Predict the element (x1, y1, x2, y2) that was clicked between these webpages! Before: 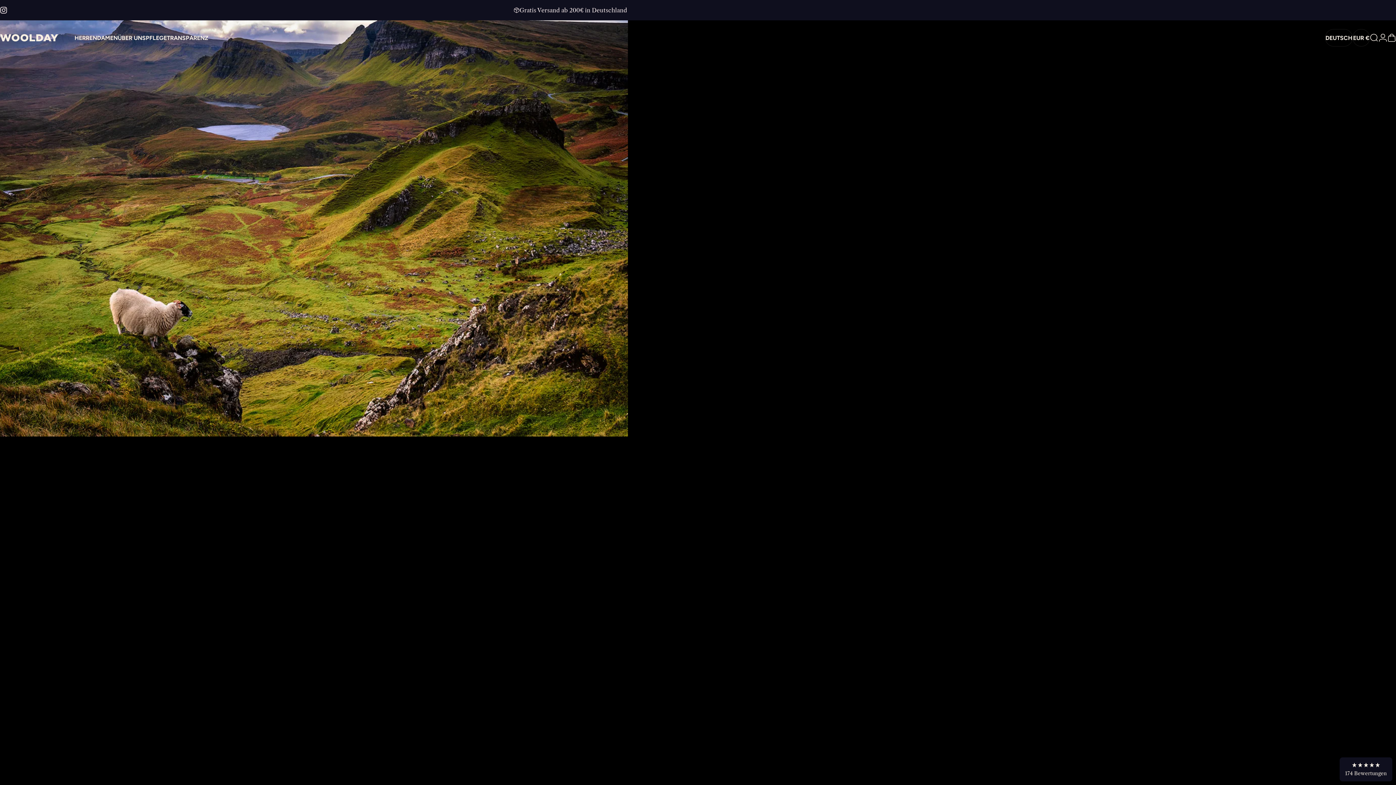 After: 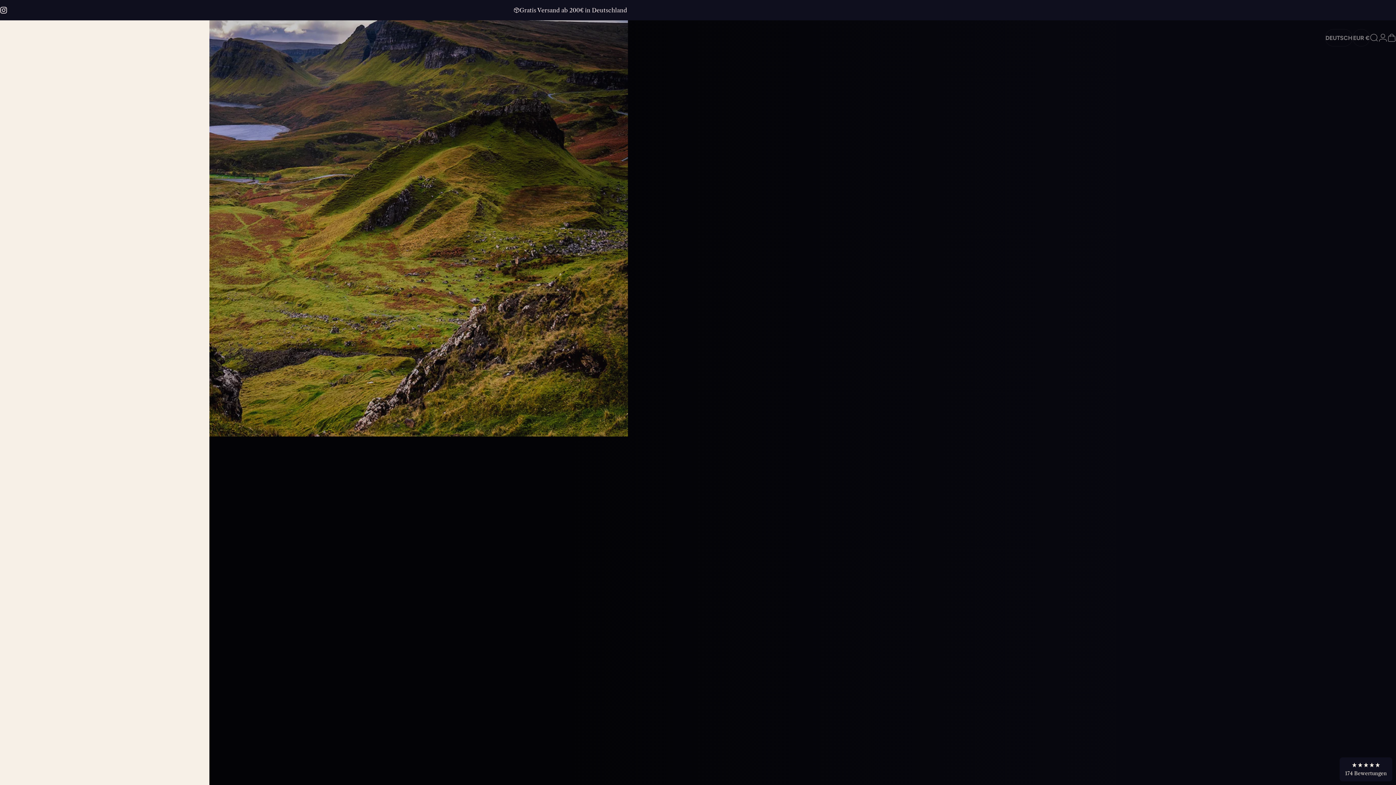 Action: label: Warenkorb bbox: (1387, 33, 1396, 42)